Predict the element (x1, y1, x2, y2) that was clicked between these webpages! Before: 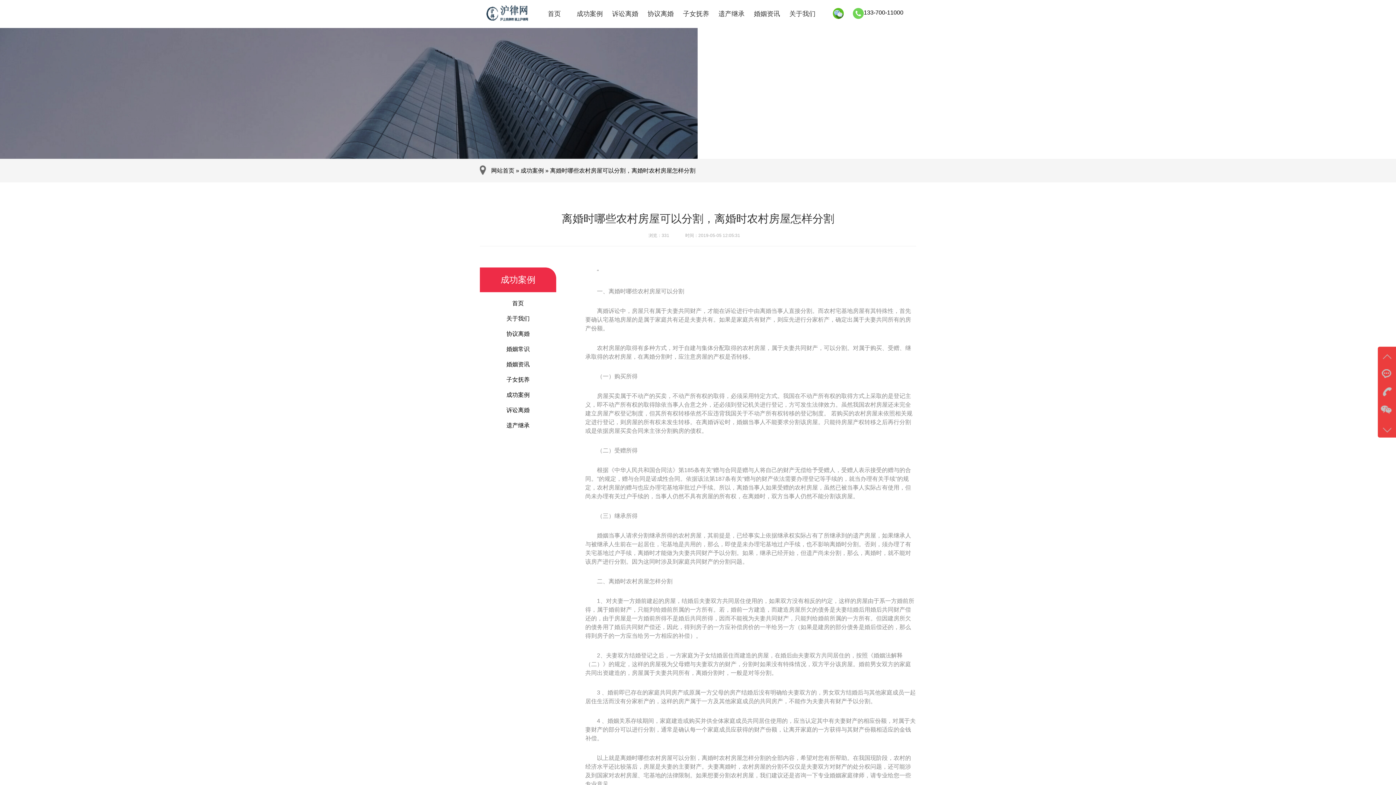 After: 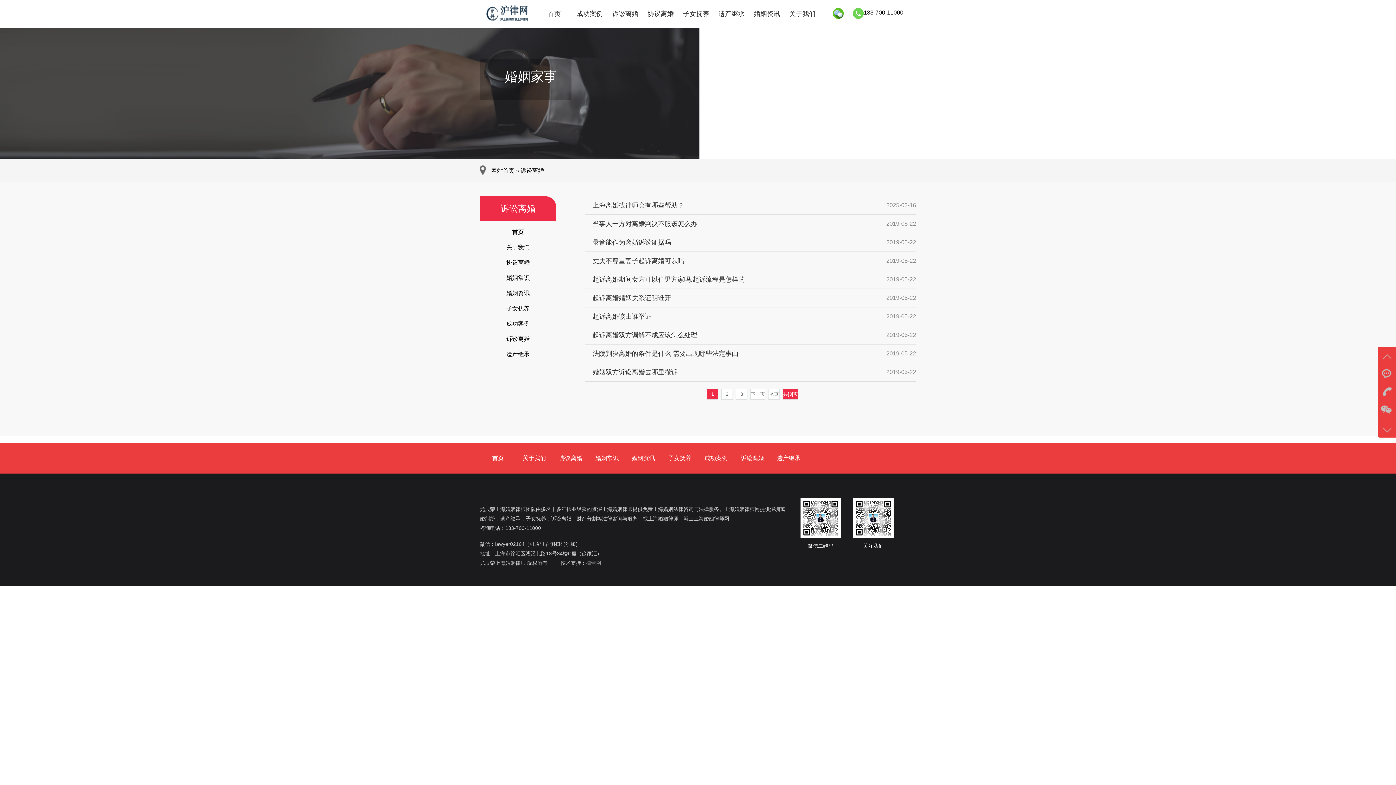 Action: label: 诉讼离婚 bbox: (612, 10, 638, 17)